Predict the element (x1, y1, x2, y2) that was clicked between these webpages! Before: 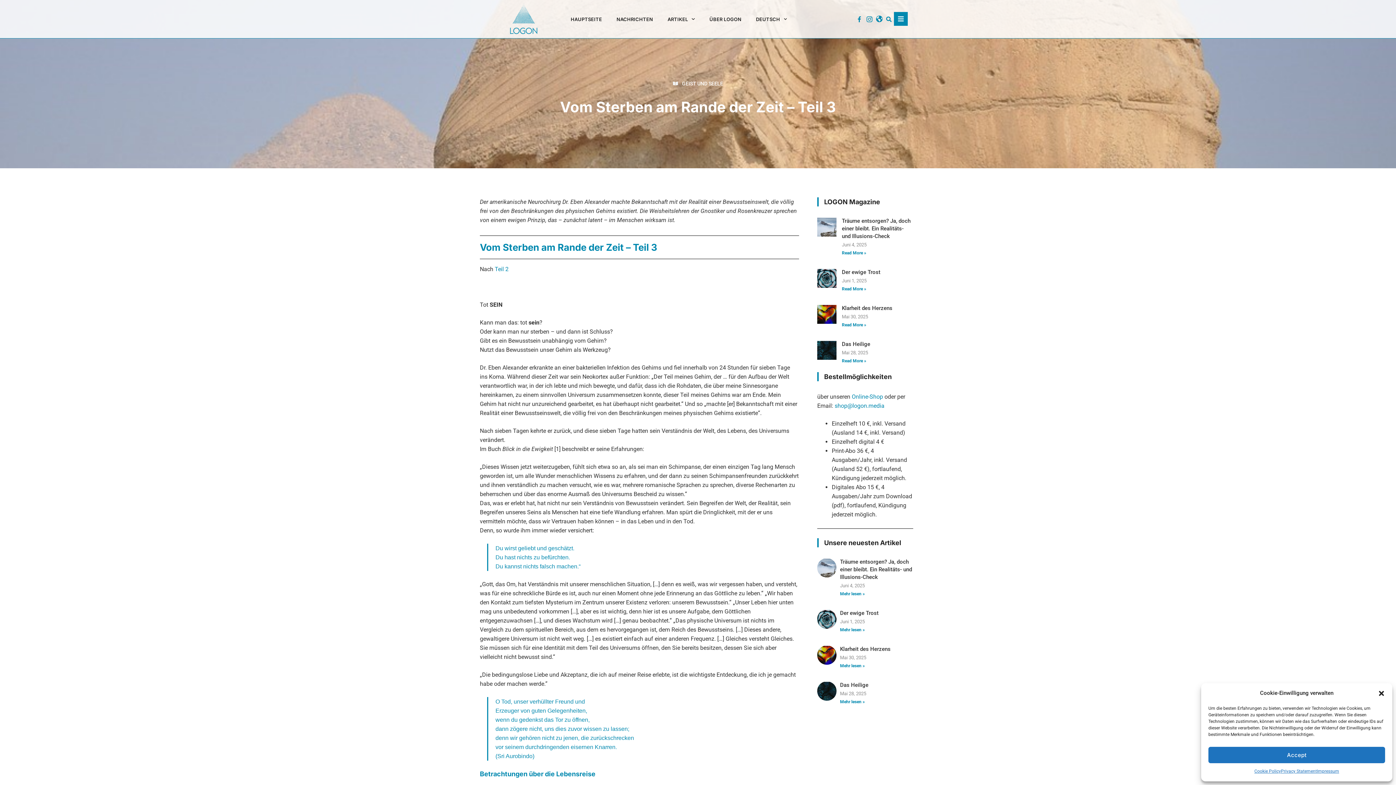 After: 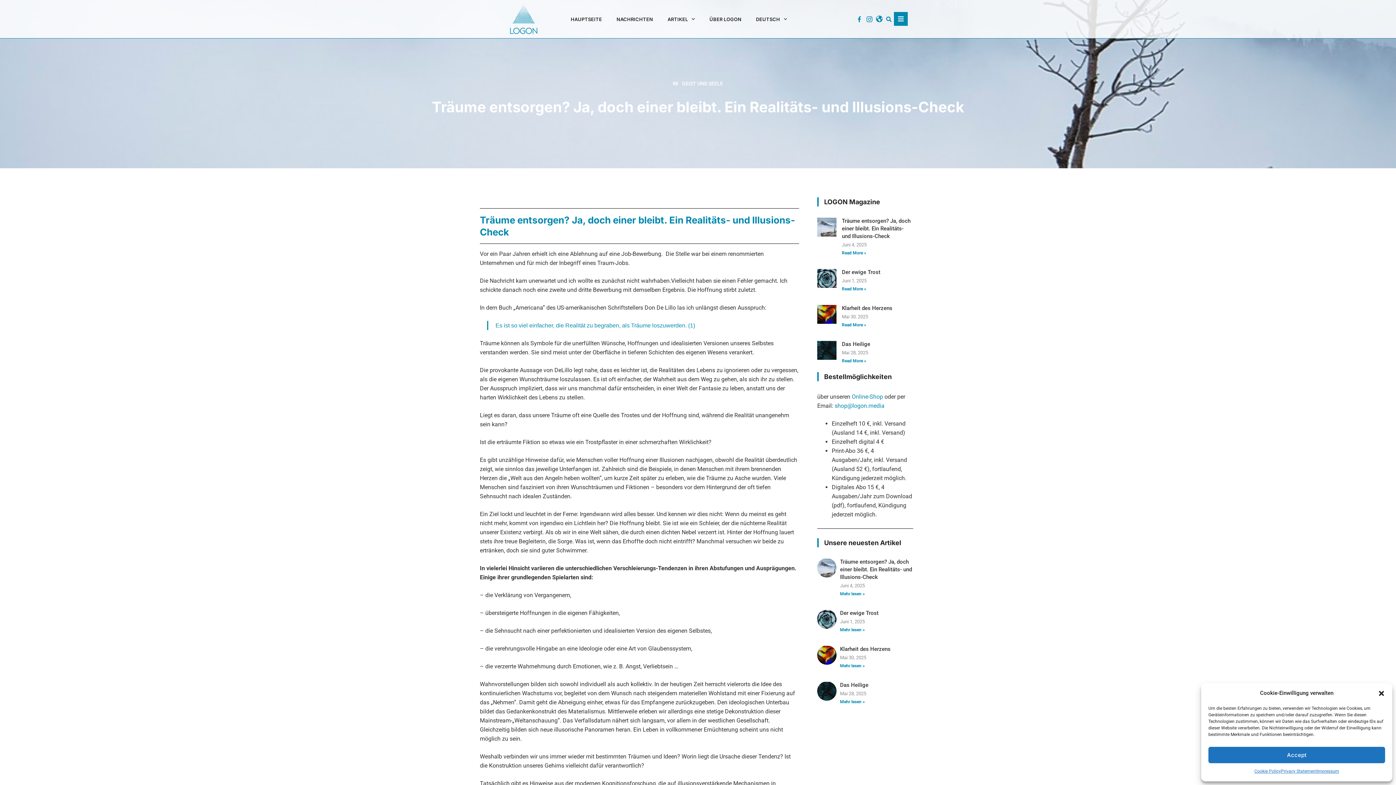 Action: bbox: (840, 591, 864, 596) label: Read more about Träume entsorgen? Ja, doch einer bleibt. Ein Realitäts- und Illusions-Check